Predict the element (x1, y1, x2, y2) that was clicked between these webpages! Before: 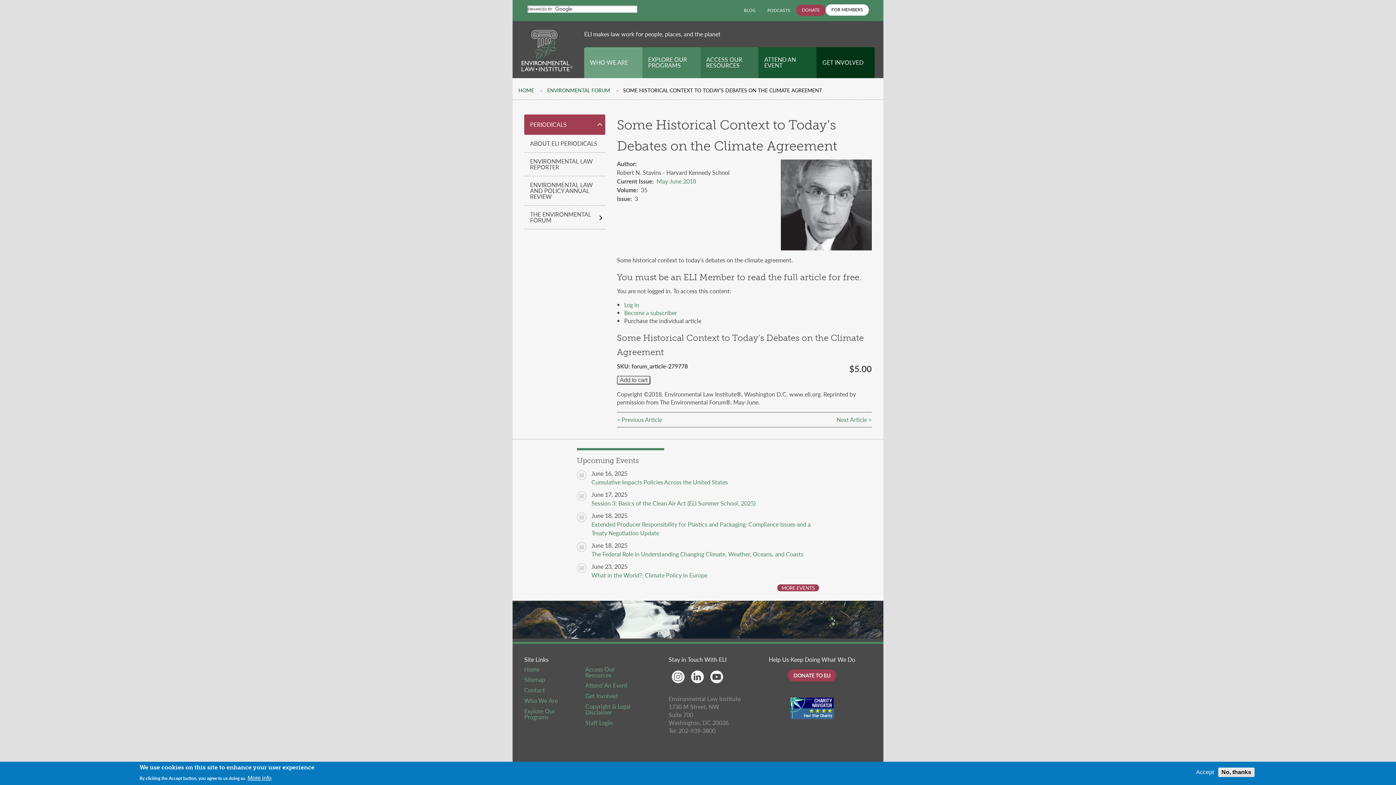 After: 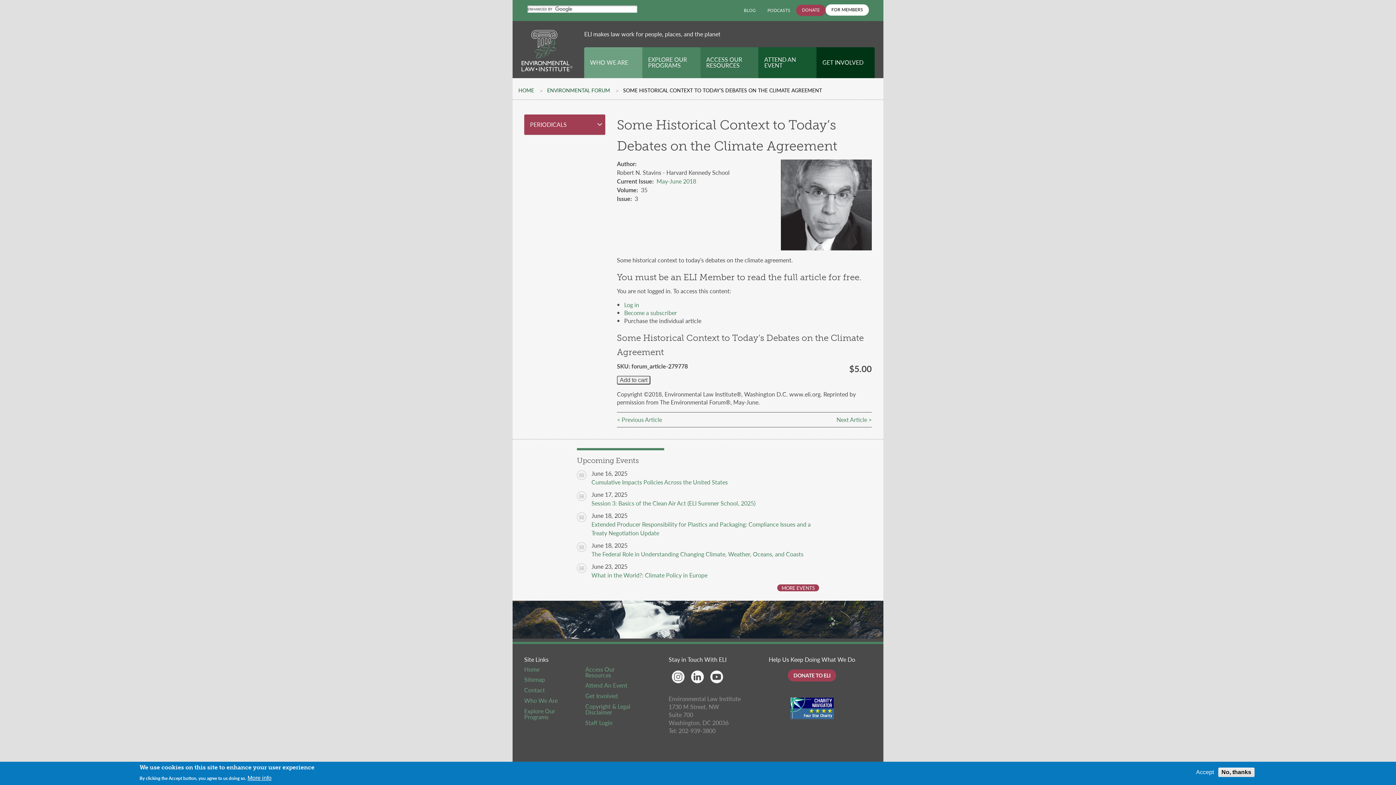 Action: label: PERIODICALS bbox: (524, 114, 605, 134)